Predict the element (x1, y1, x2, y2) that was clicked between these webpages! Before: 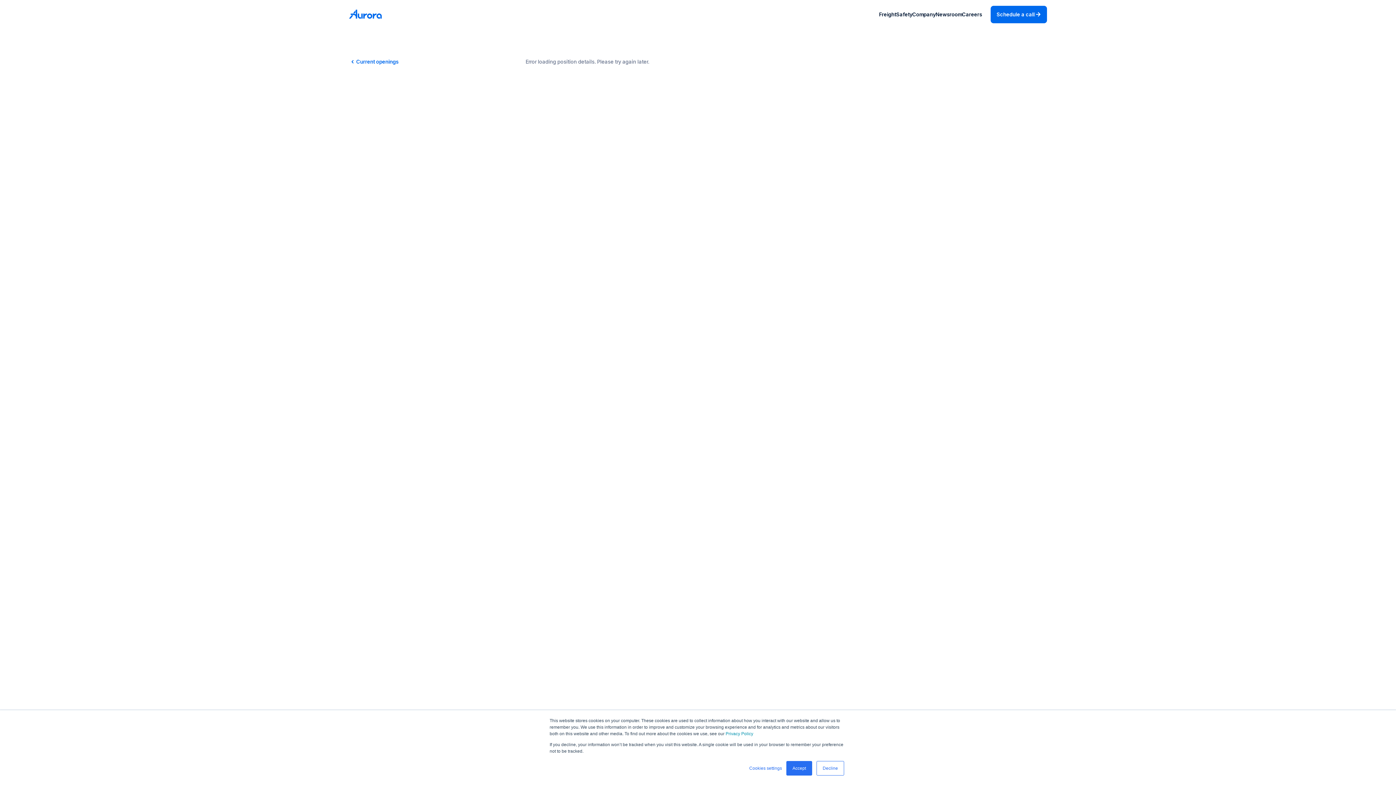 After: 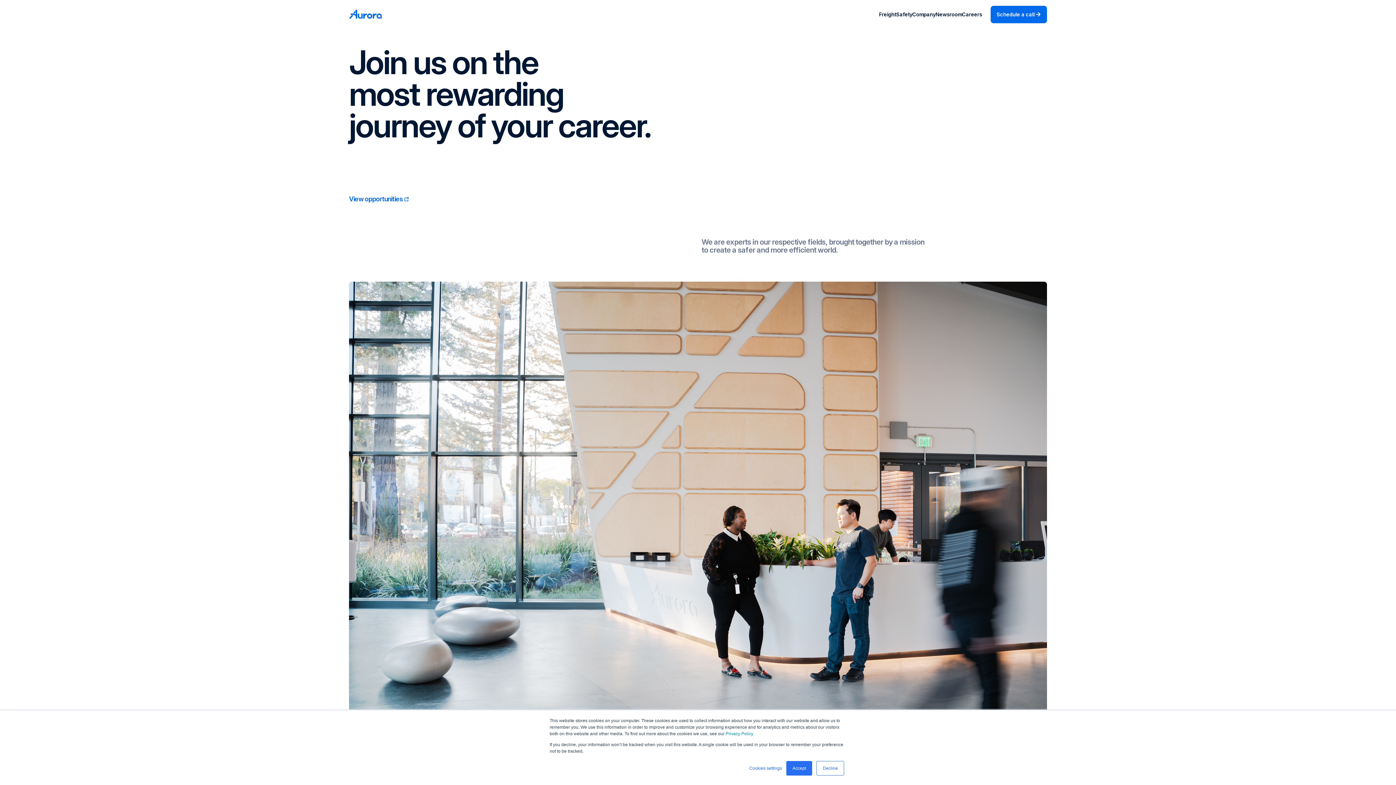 Action: bbox: (349, 58, 398, 65) label: Current openings